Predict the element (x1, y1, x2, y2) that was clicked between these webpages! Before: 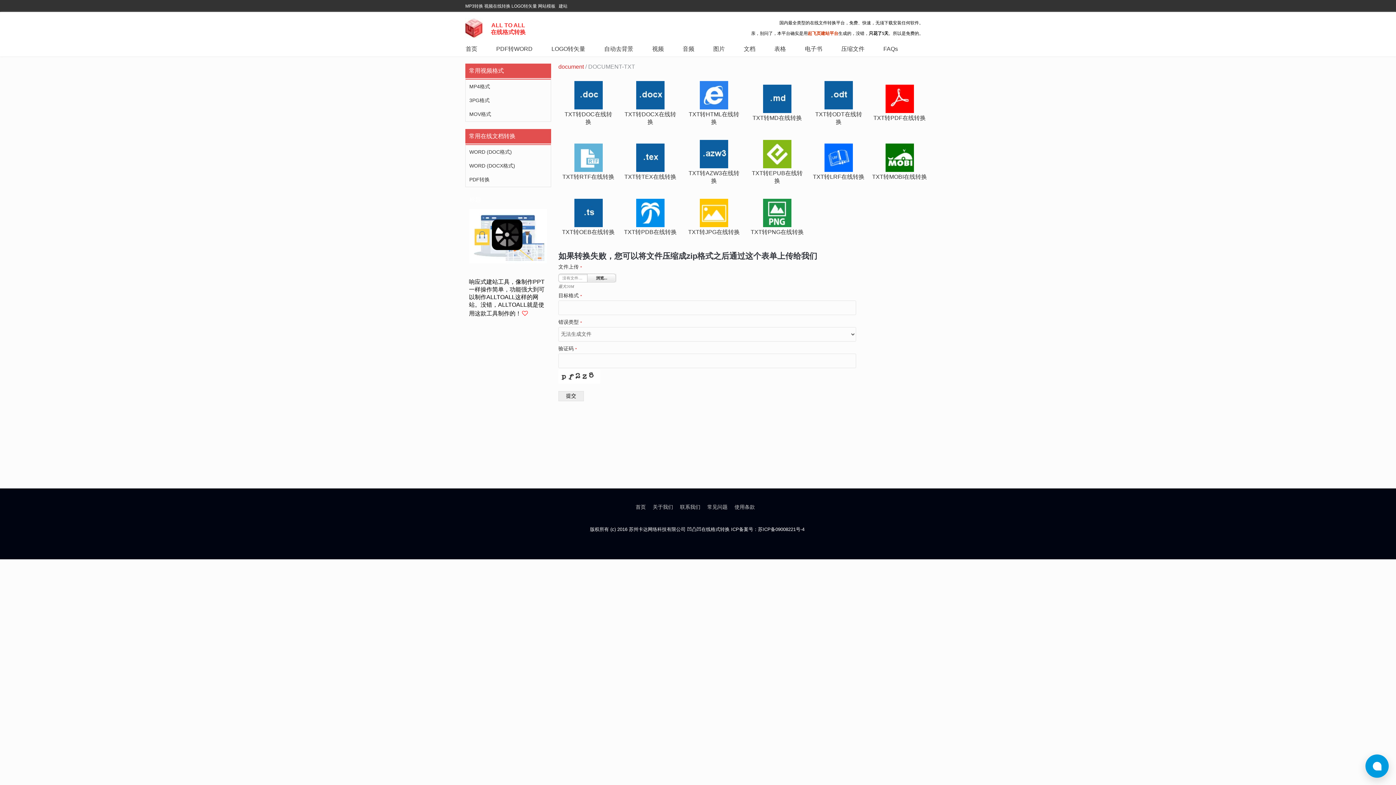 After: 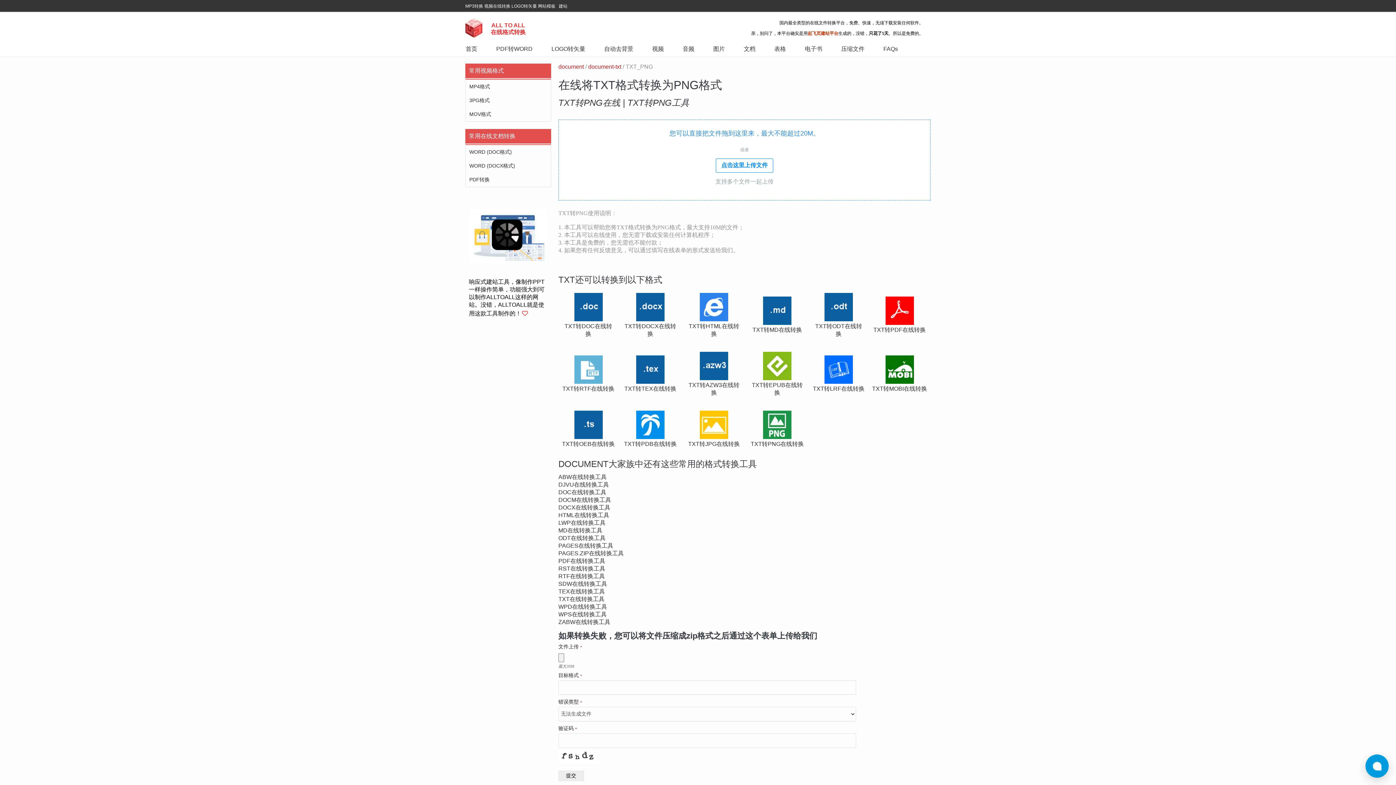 Action: bbox: (763, 222, 791, 228)